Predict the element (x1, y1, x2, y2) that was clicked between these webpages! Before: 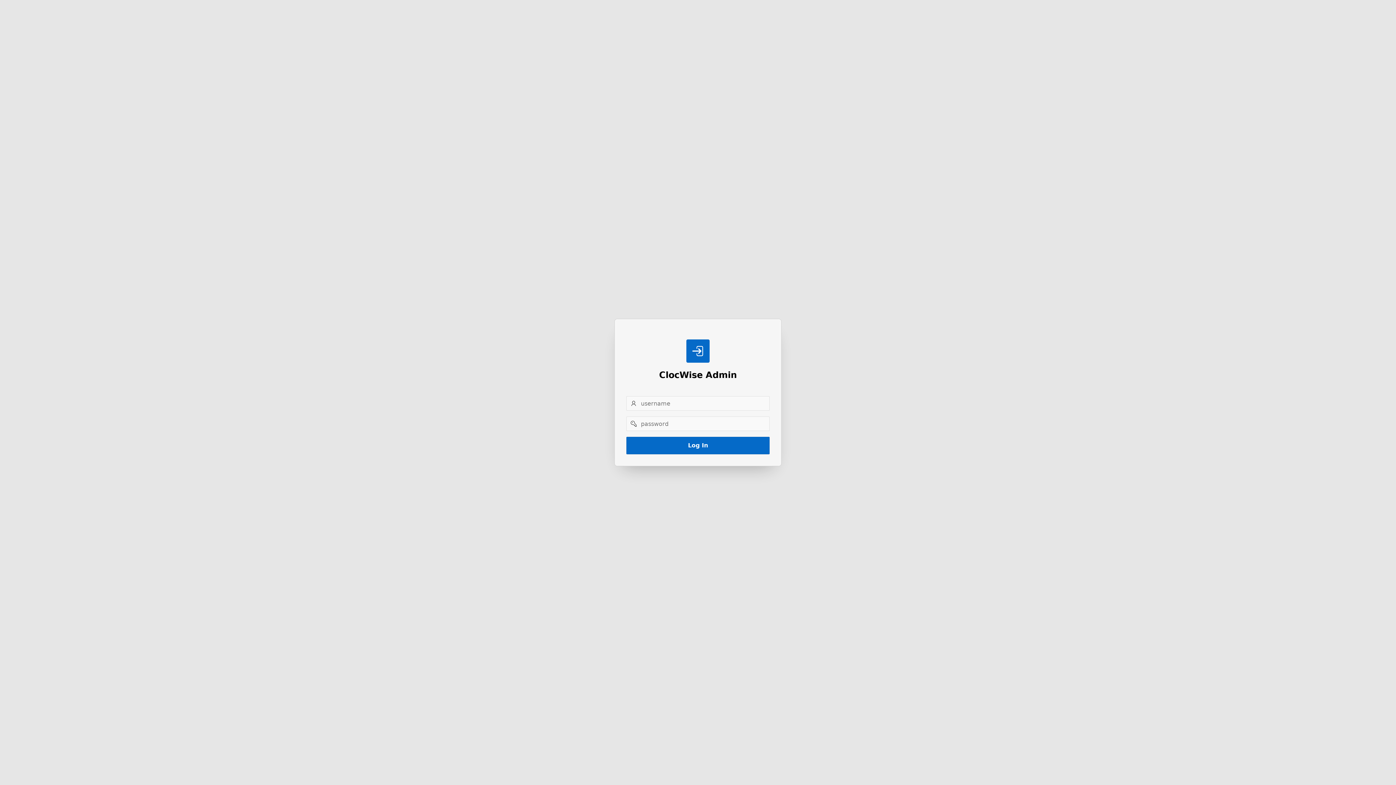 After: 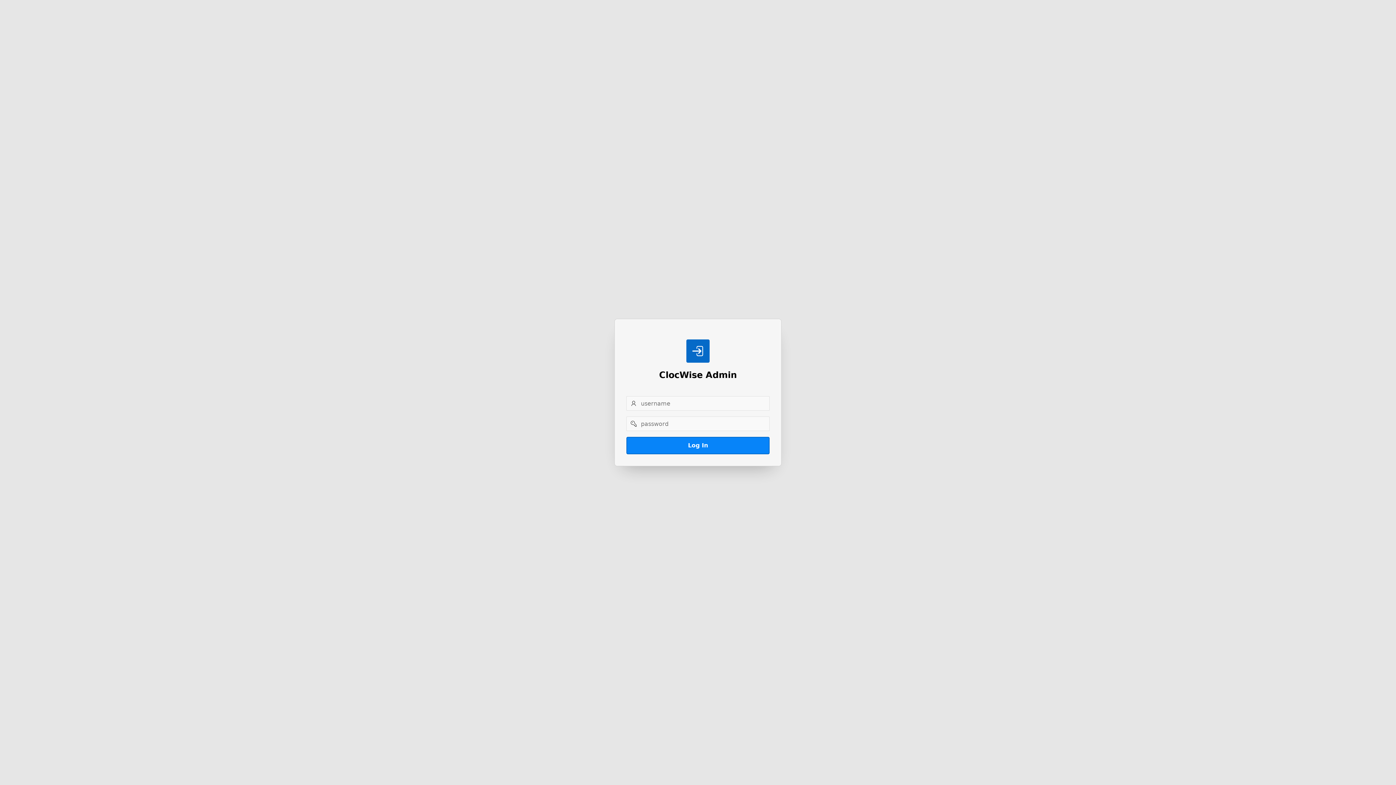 Action: bbox: (626, 437, 769, 454) label: Log In